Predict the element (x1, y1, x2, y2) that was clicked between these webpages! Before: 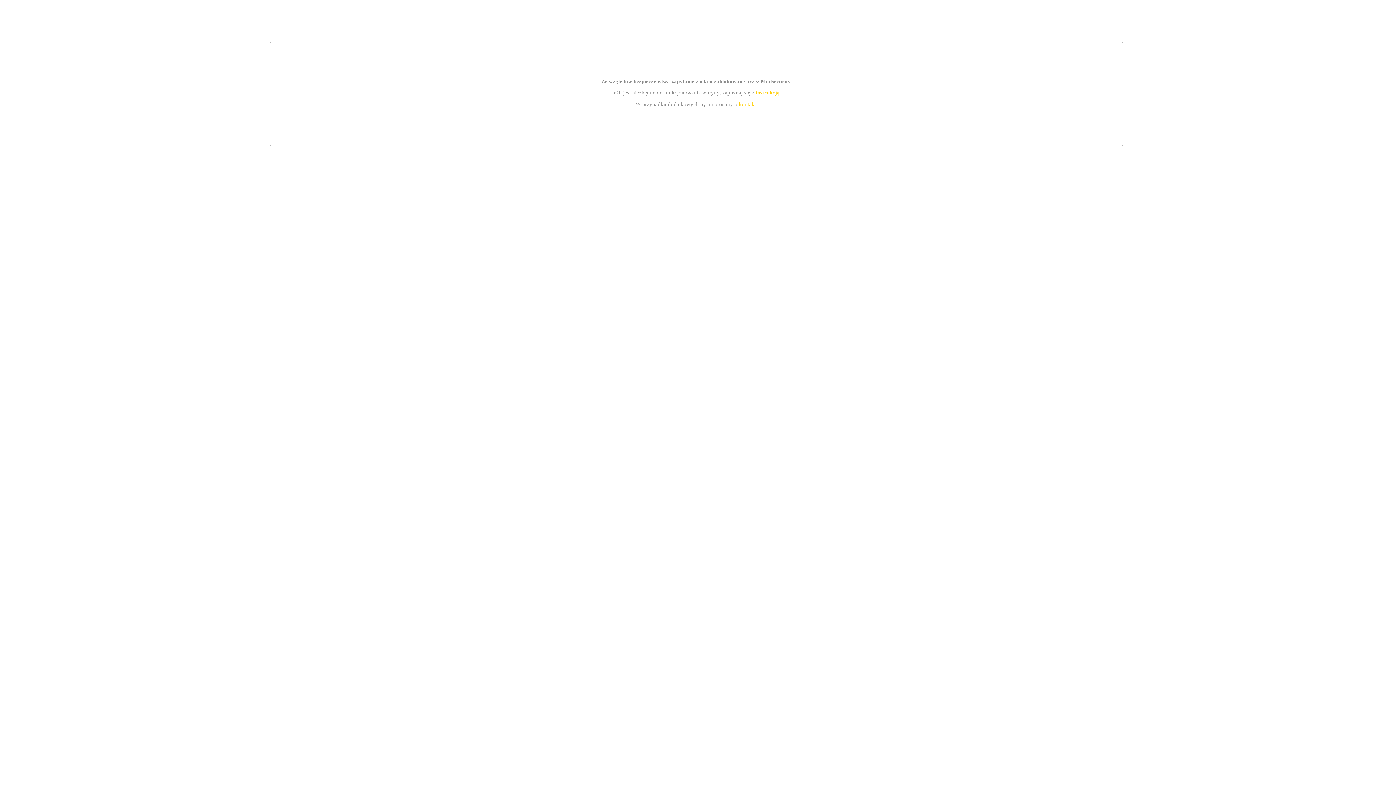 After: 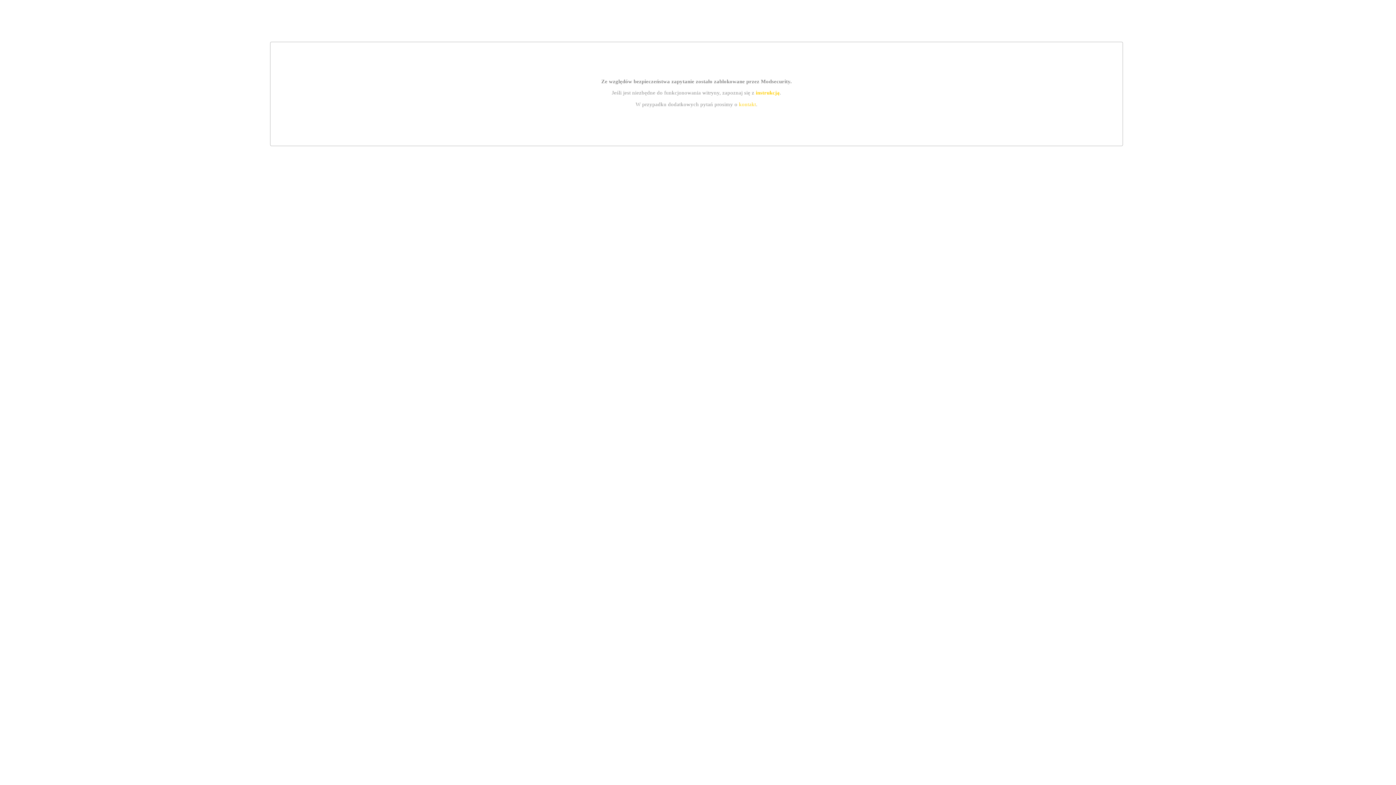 Action: label: kontakt bbox: (739, 101, 756, 107)